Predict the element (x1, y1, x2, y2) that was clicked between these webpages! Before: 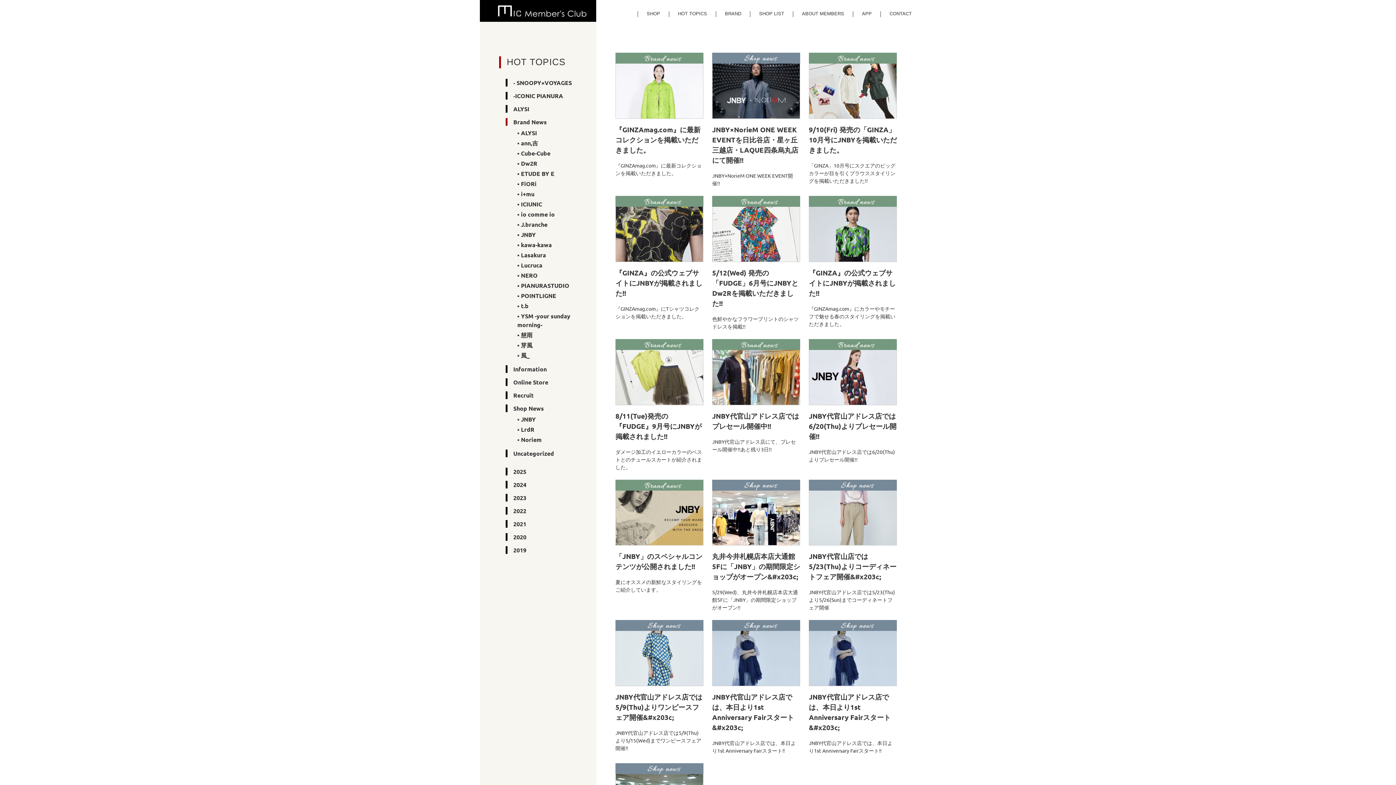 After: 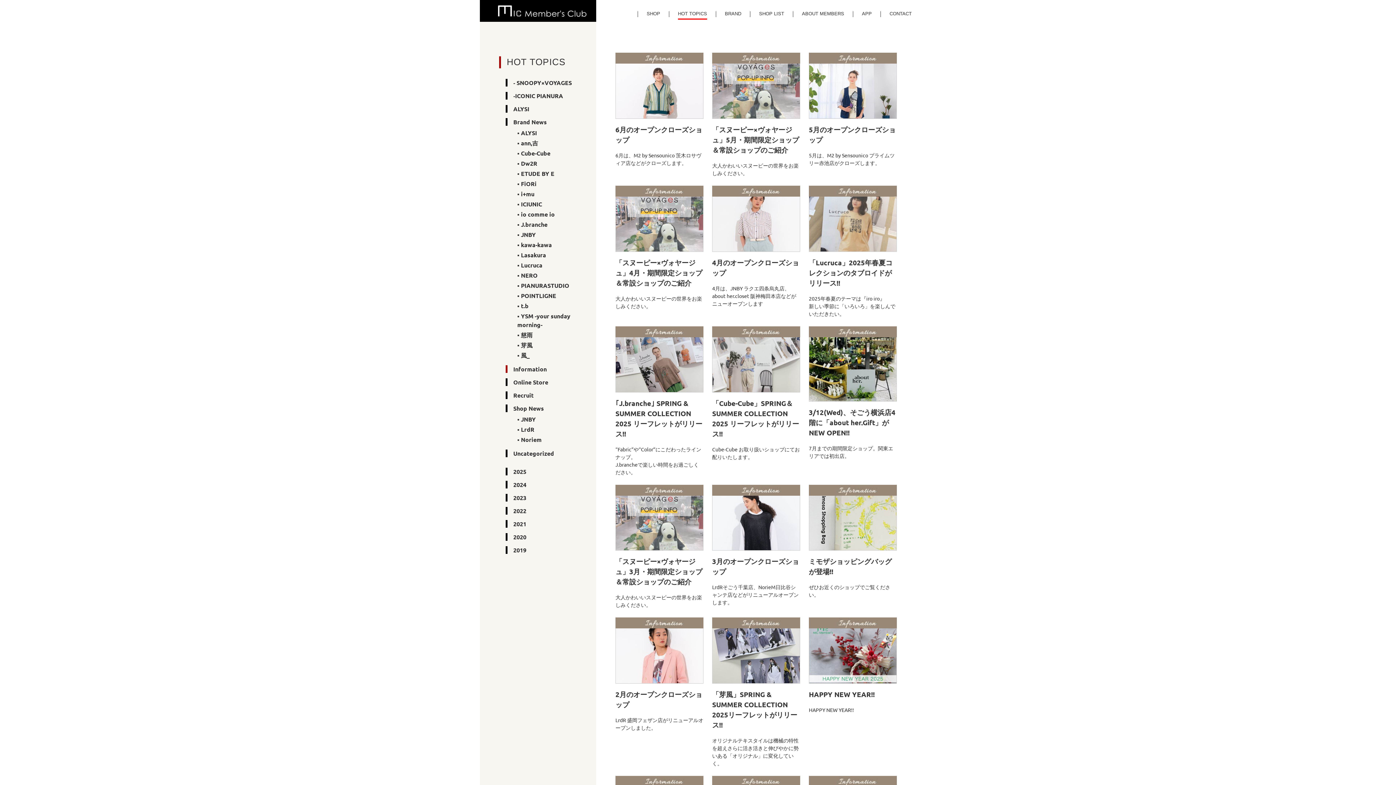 Action: label: HOT TOPICS bbox: (678, 10, 707, 19)